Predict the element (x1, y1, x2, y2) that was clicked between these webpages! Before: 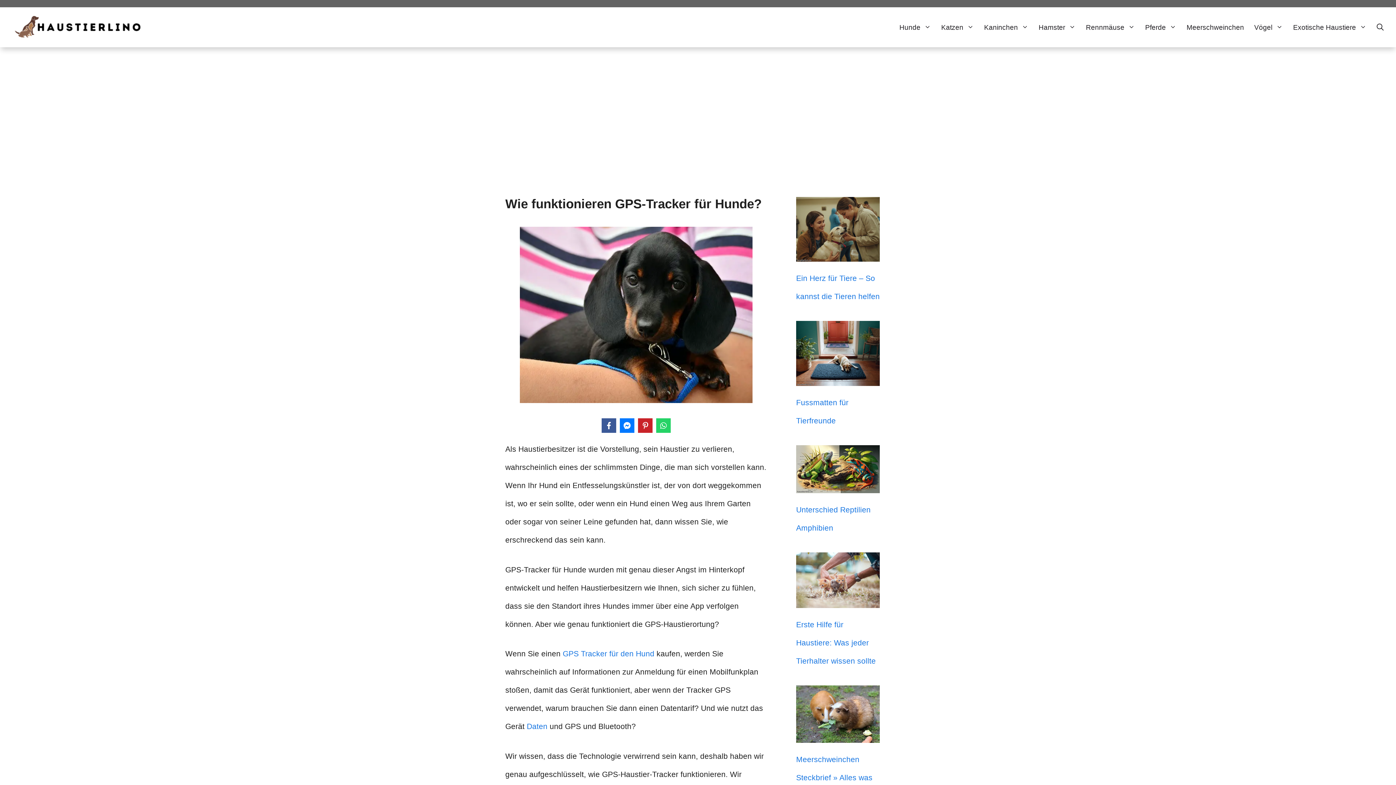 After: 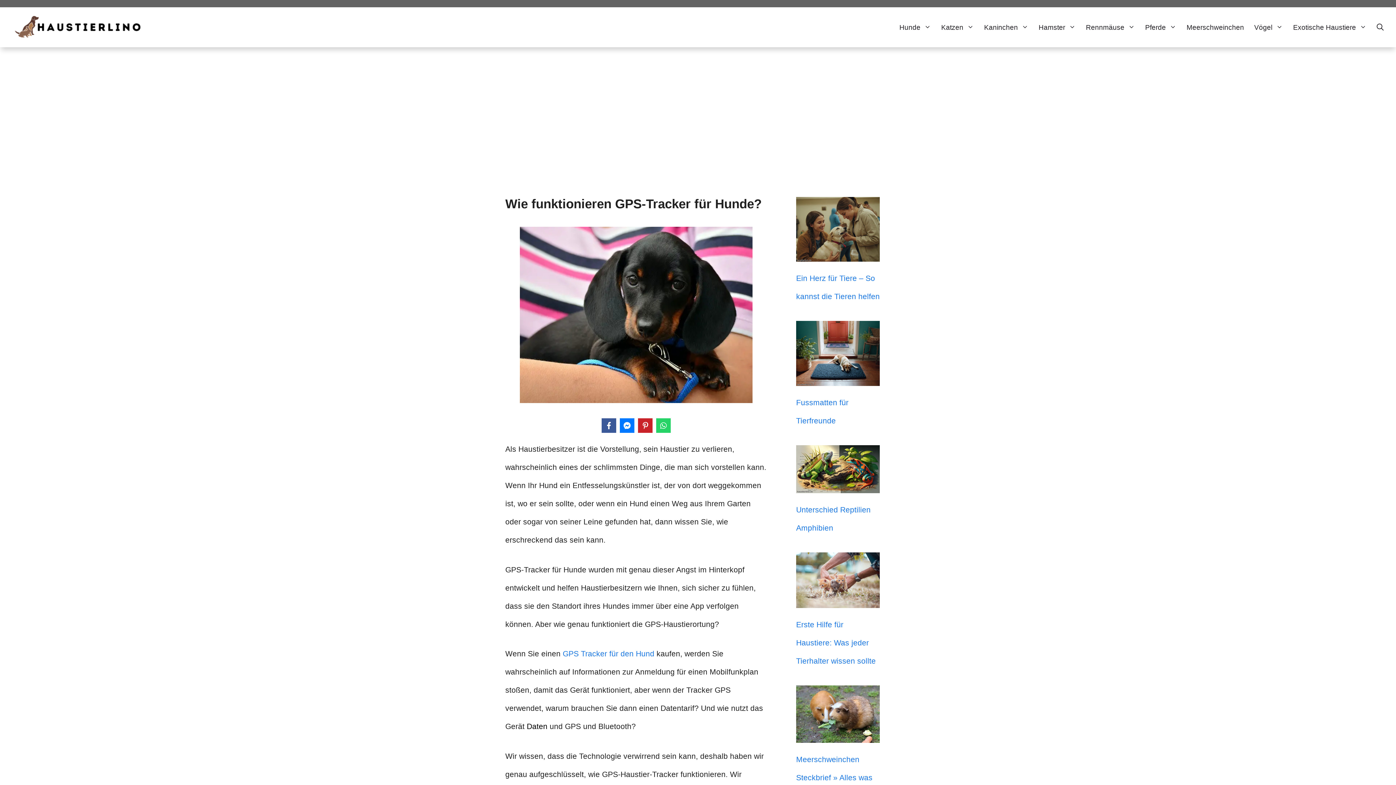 Action: label: Daten bbox: (526, 722, 547, 730)